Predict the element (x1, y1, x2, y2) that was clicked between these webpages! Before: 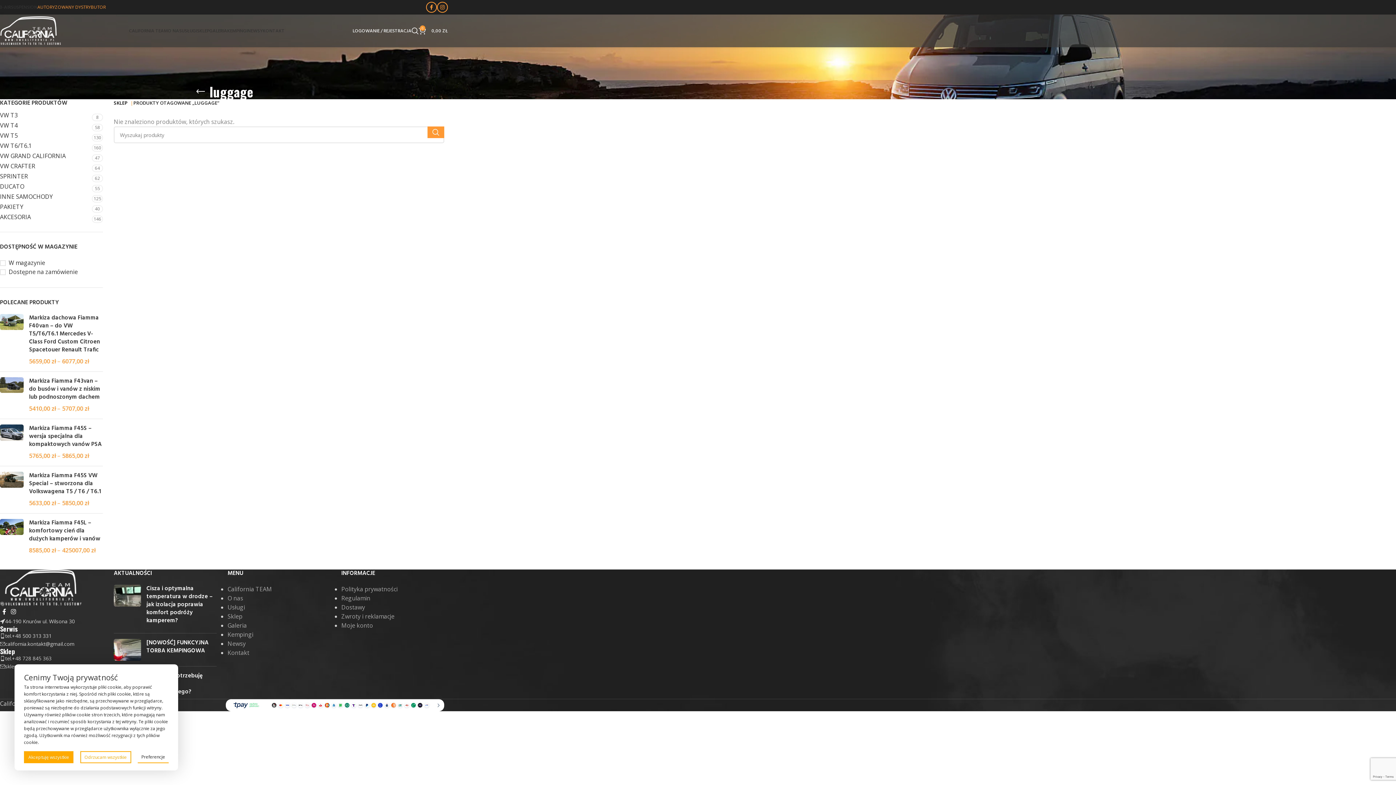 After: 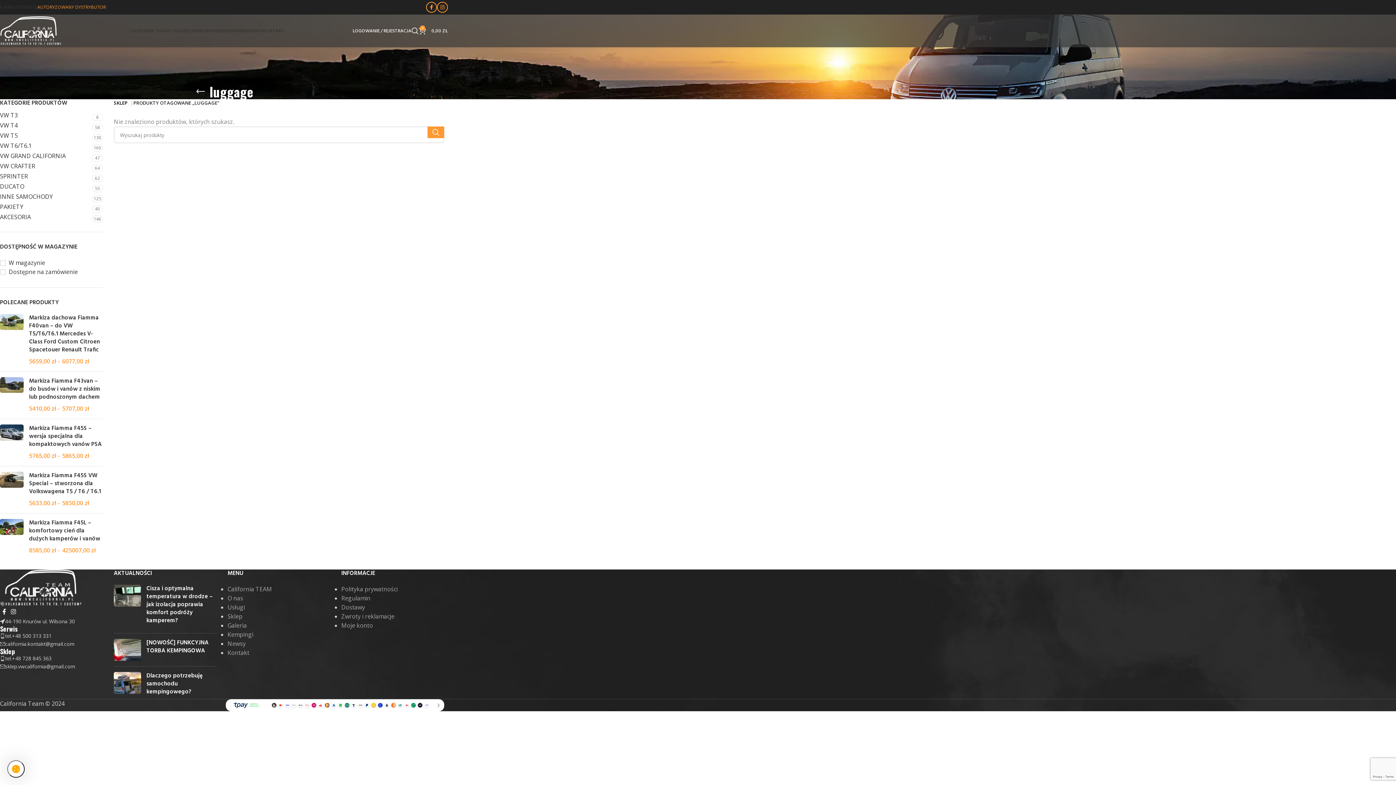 Action: bbox: (24, 751, 73, 763) label: Akceptuję wszystkie